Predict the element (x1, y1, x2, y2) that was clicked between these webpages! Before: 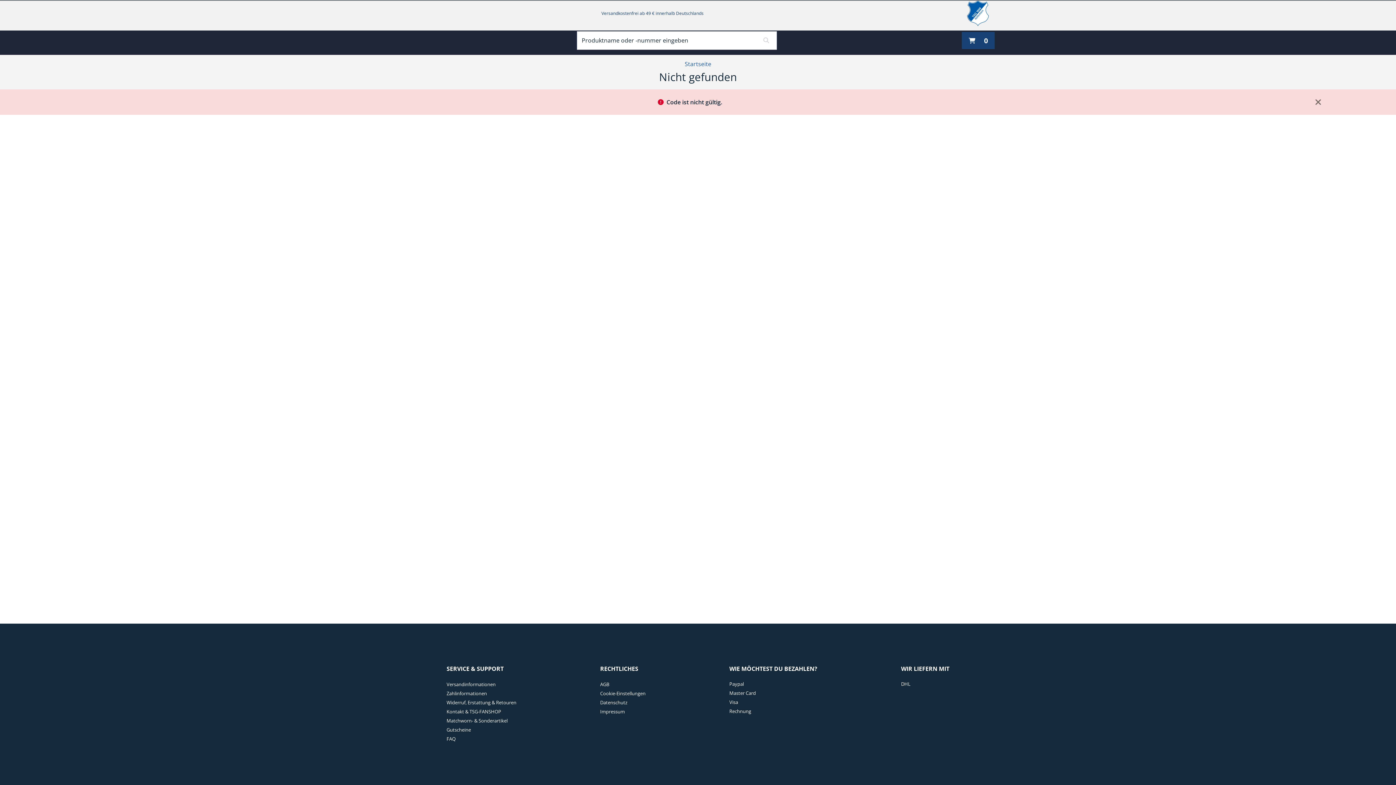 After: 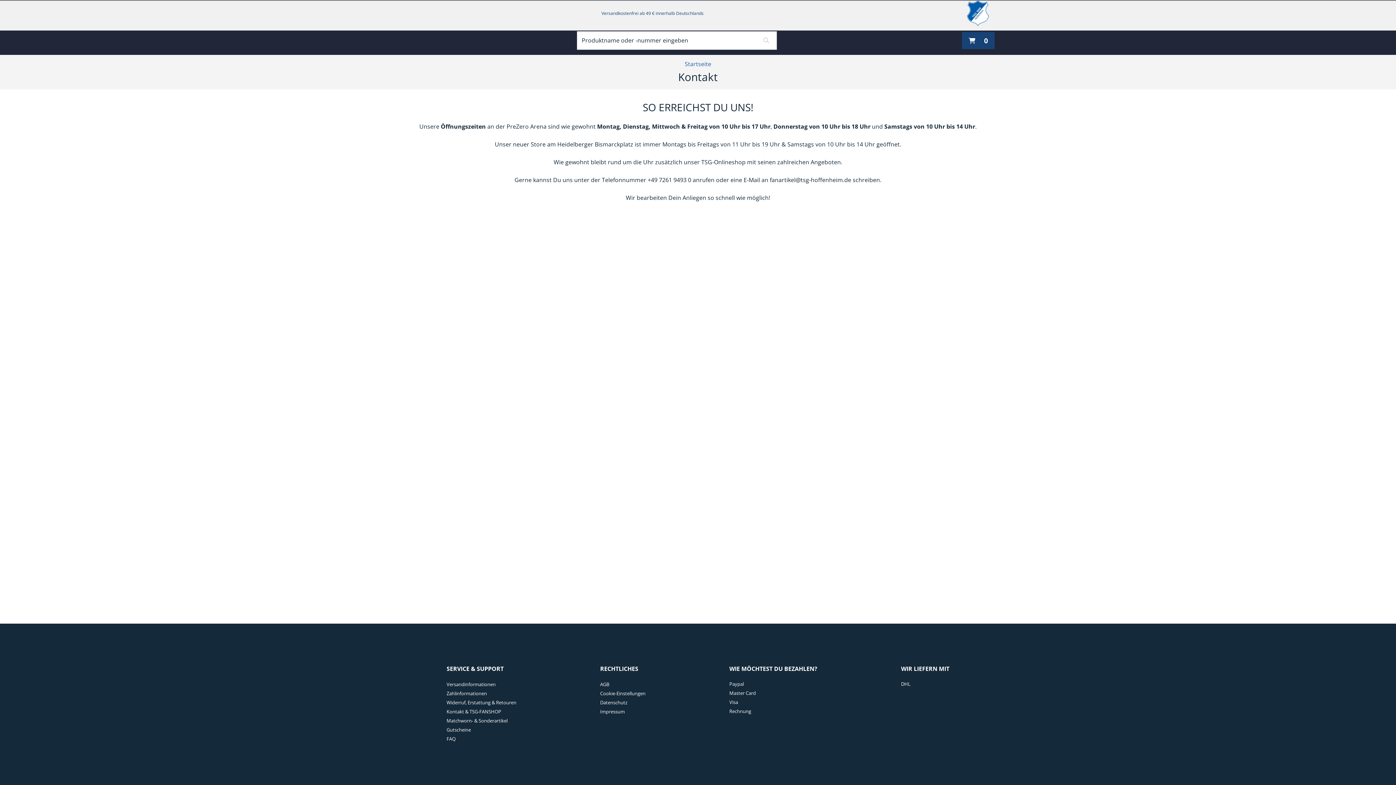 Action: bbox: (446, 706, 501, 717) label:  